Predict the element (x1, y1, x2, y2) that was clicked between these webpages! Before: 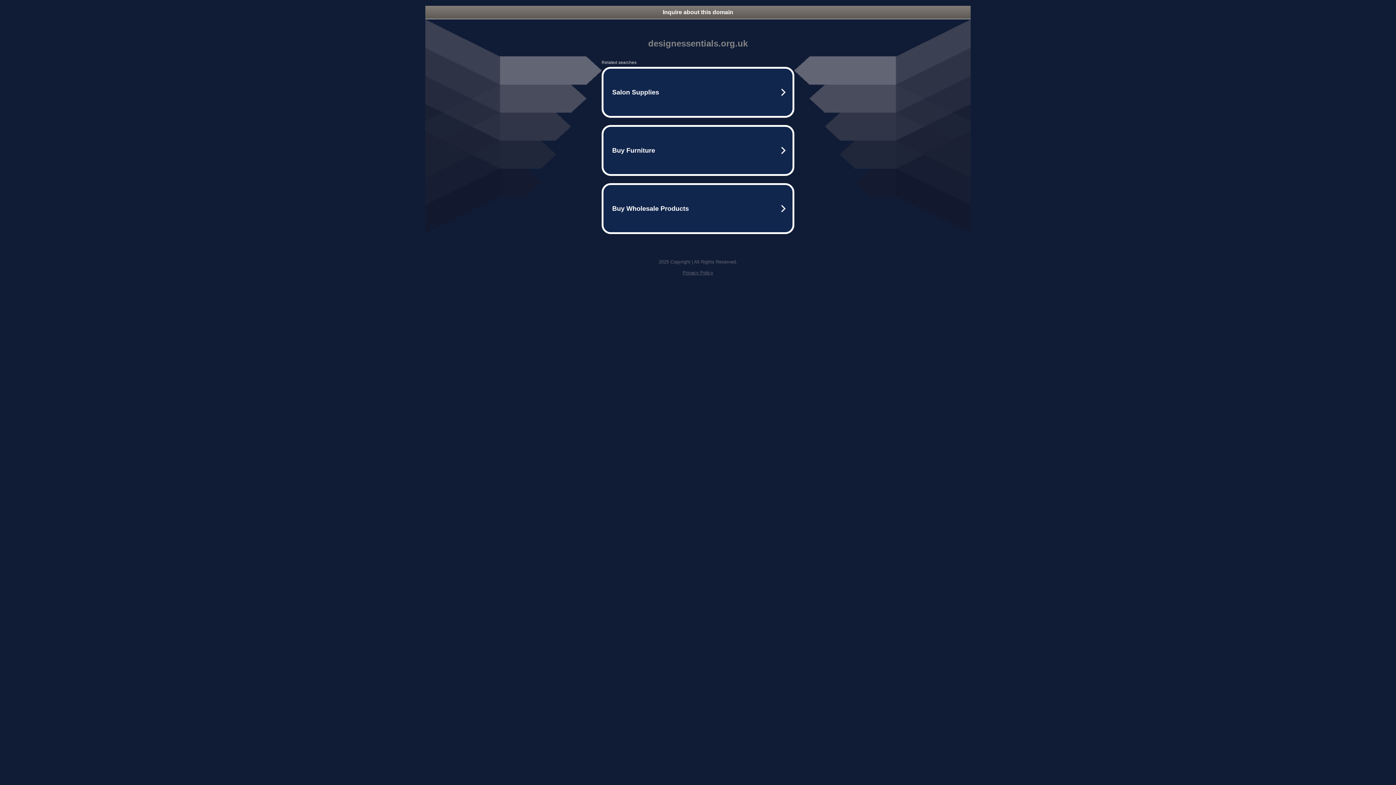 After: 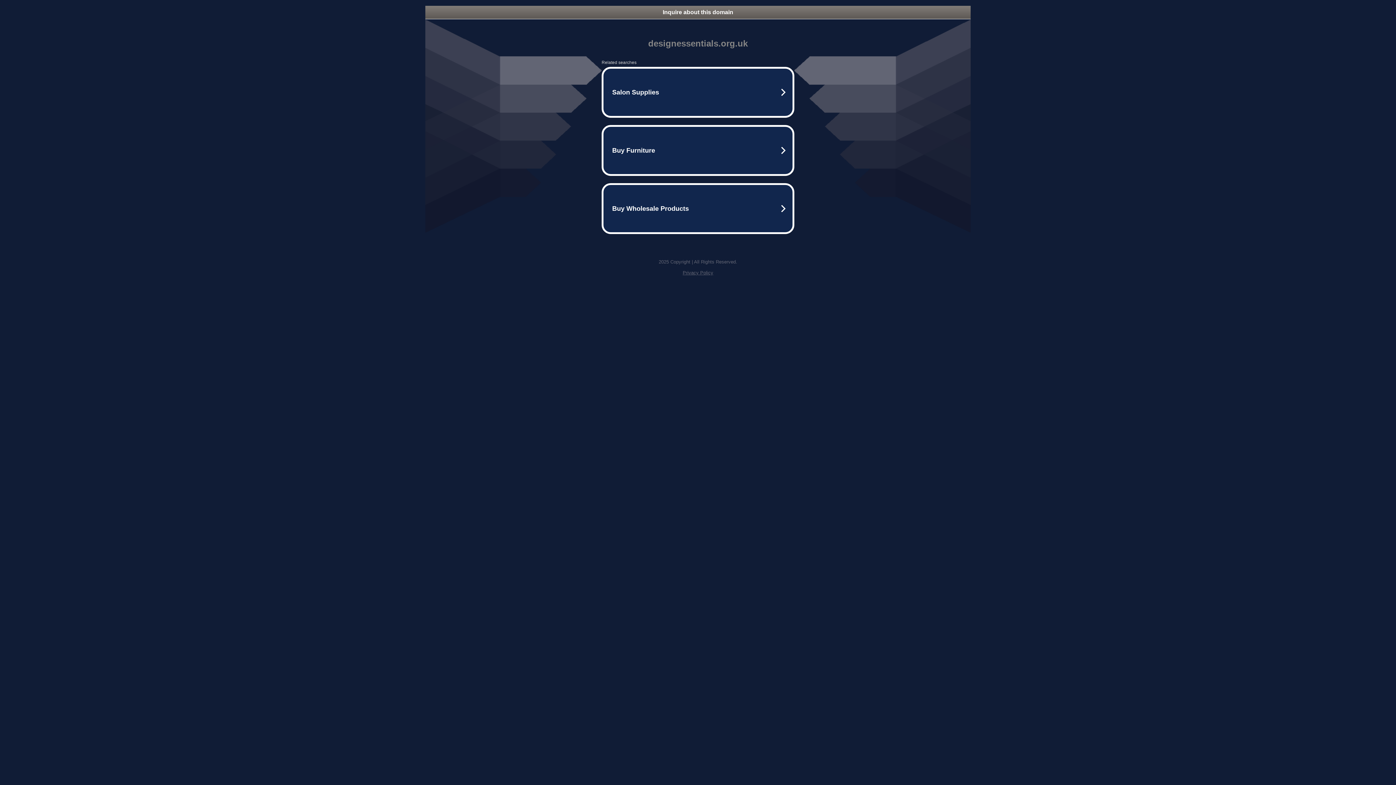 Action: label: Privacy Policy bbox: (682, 270, 713, 275)